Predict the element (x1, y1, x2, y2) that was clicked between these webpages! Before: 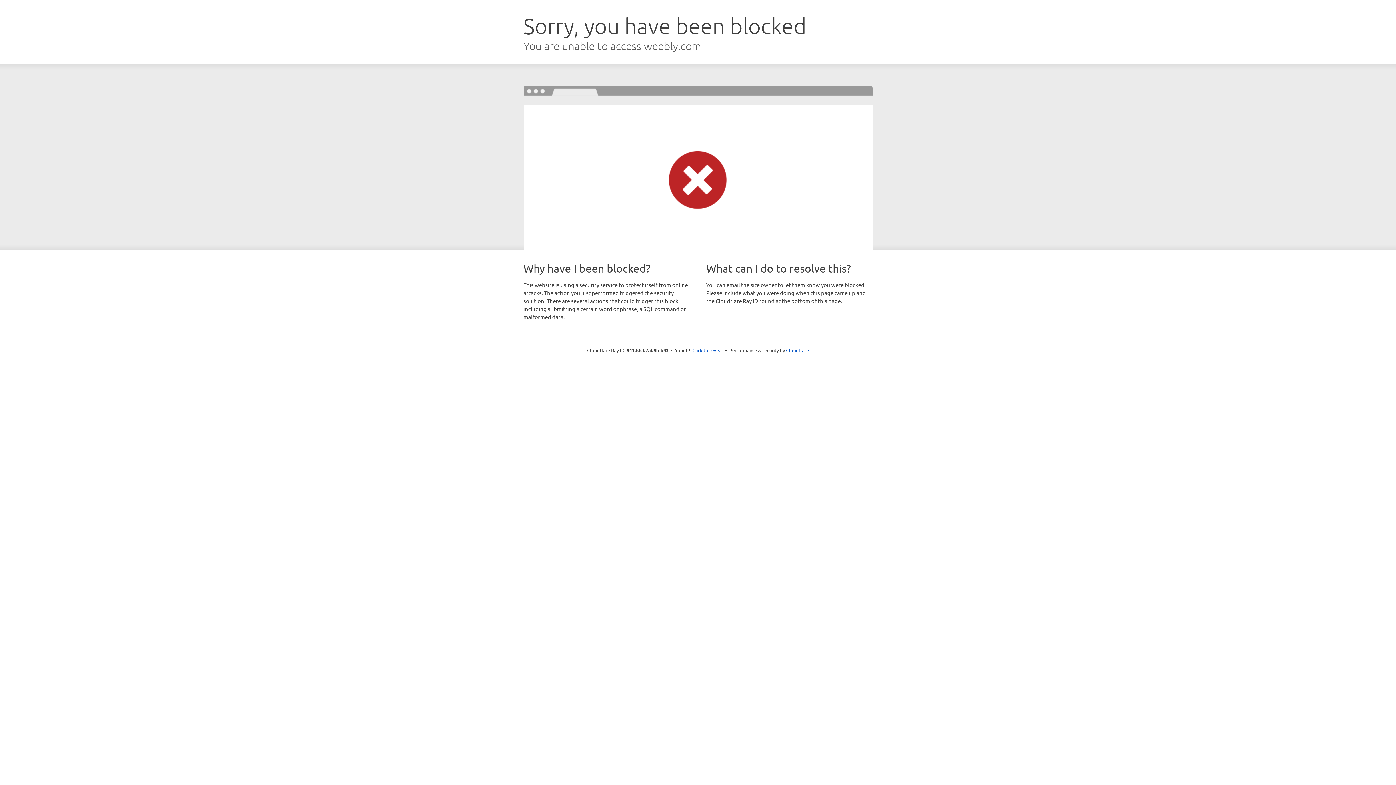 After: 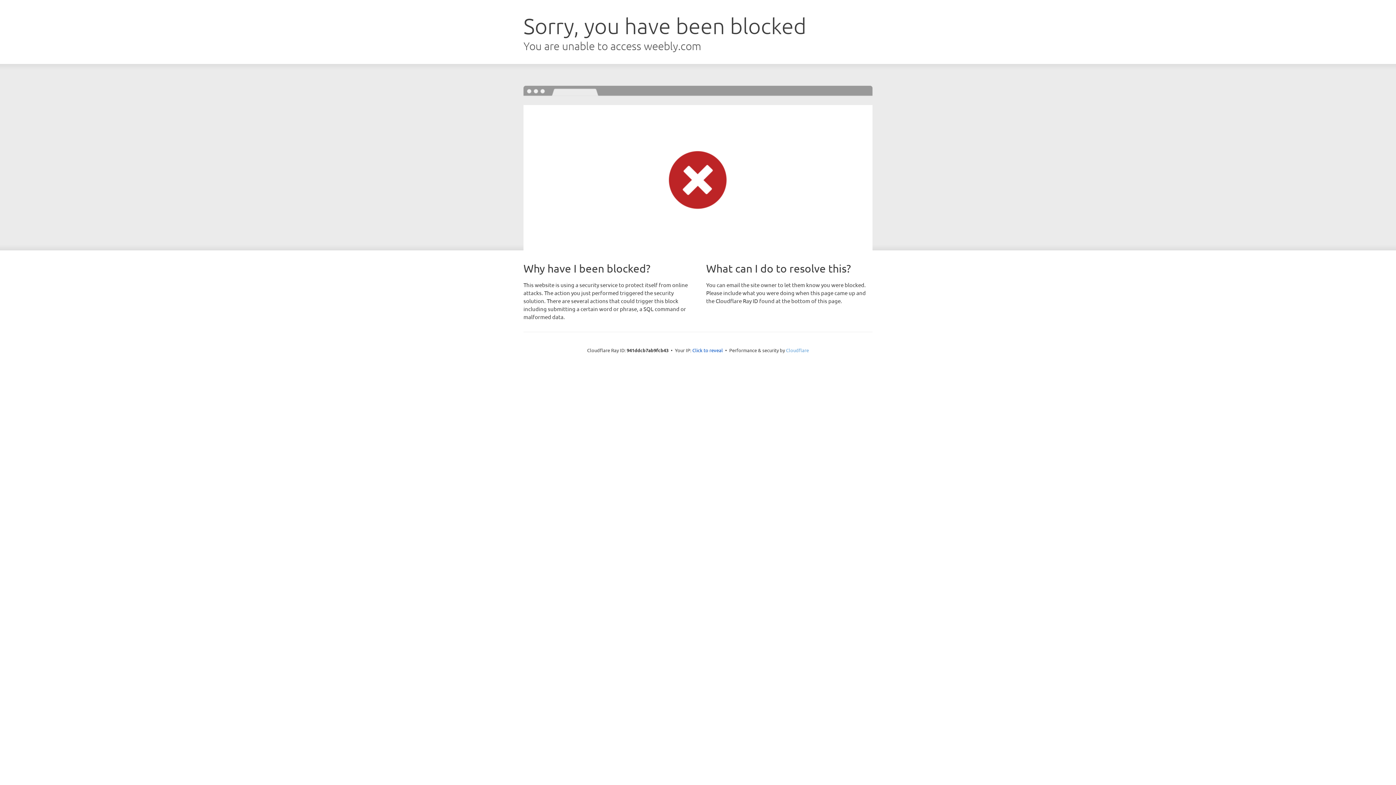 Action: label: Cloudflare bbox: (786, 347, 809, 353)